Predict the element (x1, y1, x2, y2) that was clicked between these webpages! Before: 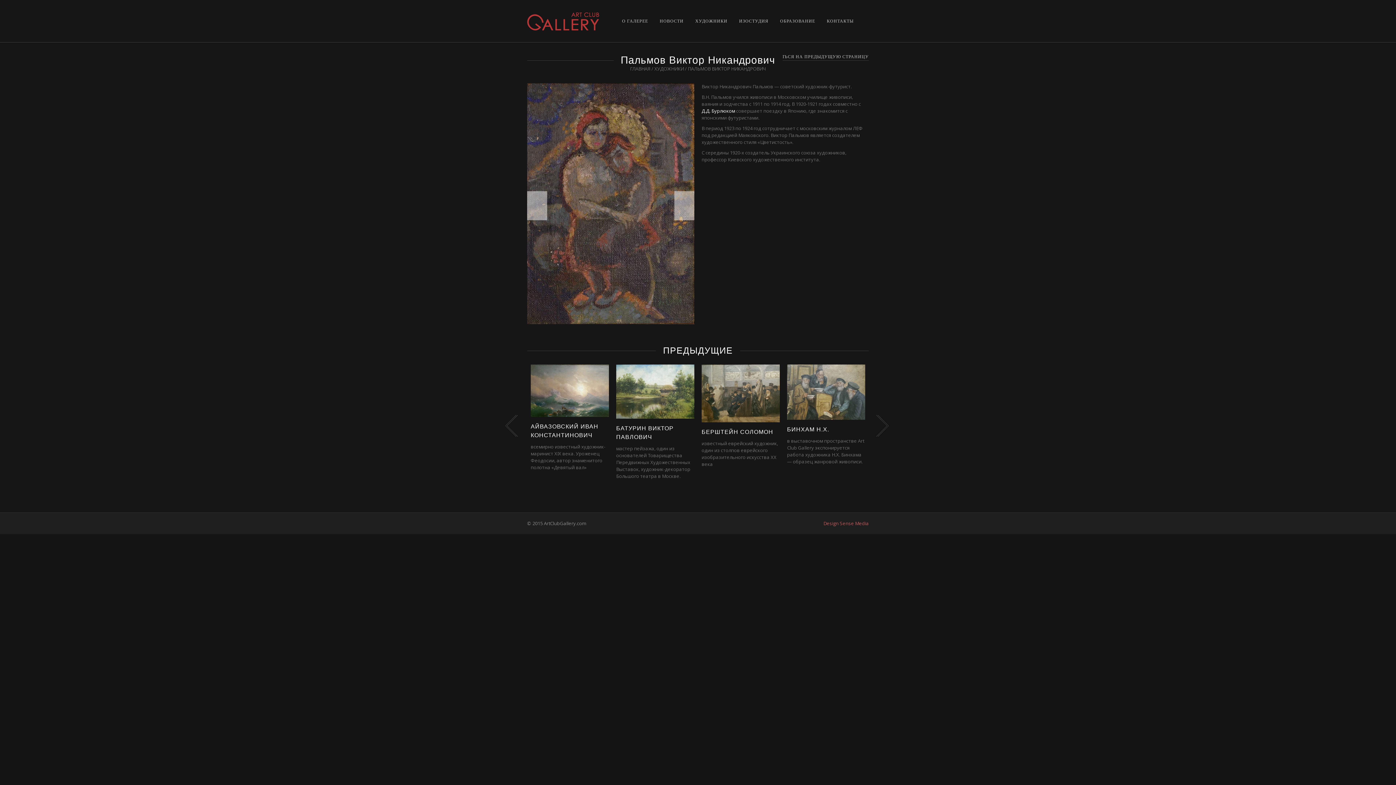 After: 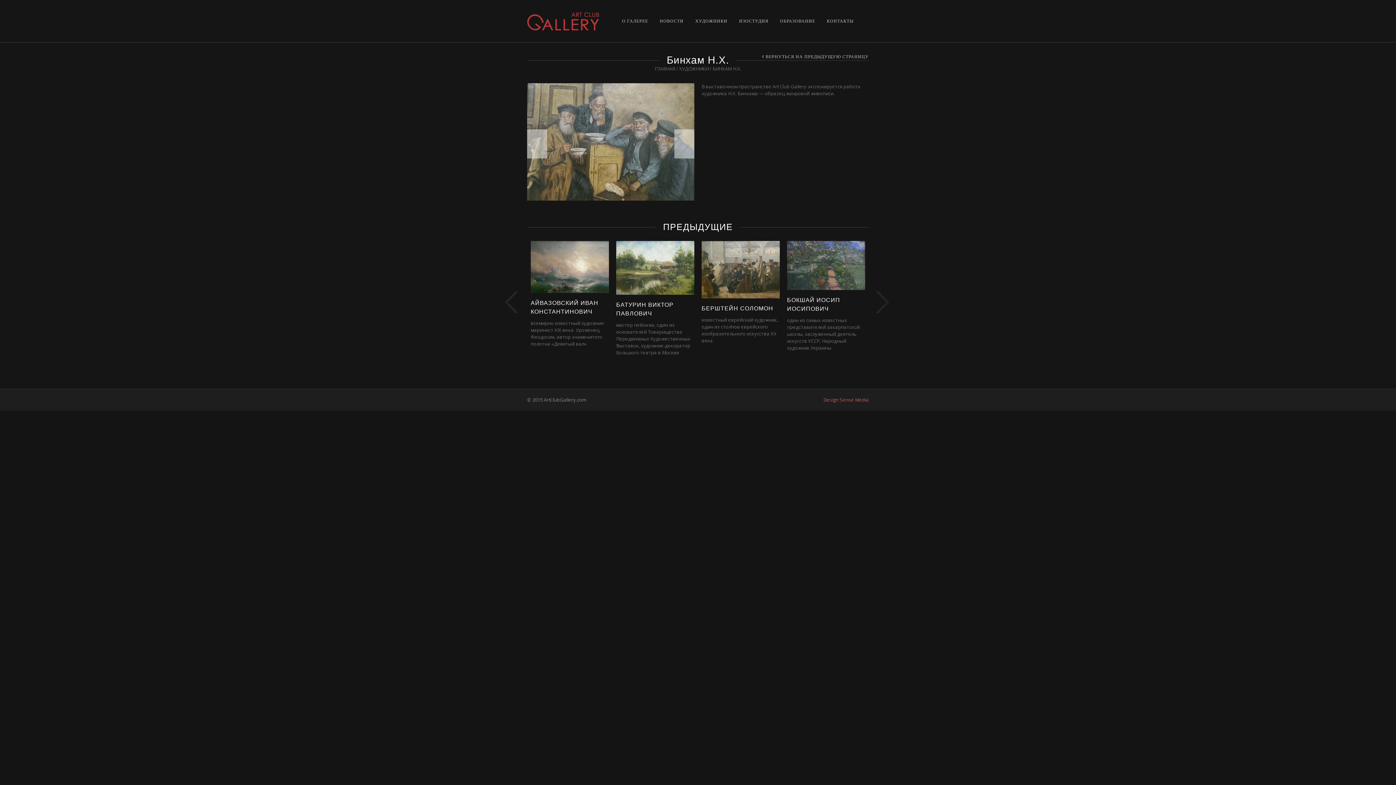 Action: label: БИНХАМ Н.Х. bbox: (787, 426, 829, 432)